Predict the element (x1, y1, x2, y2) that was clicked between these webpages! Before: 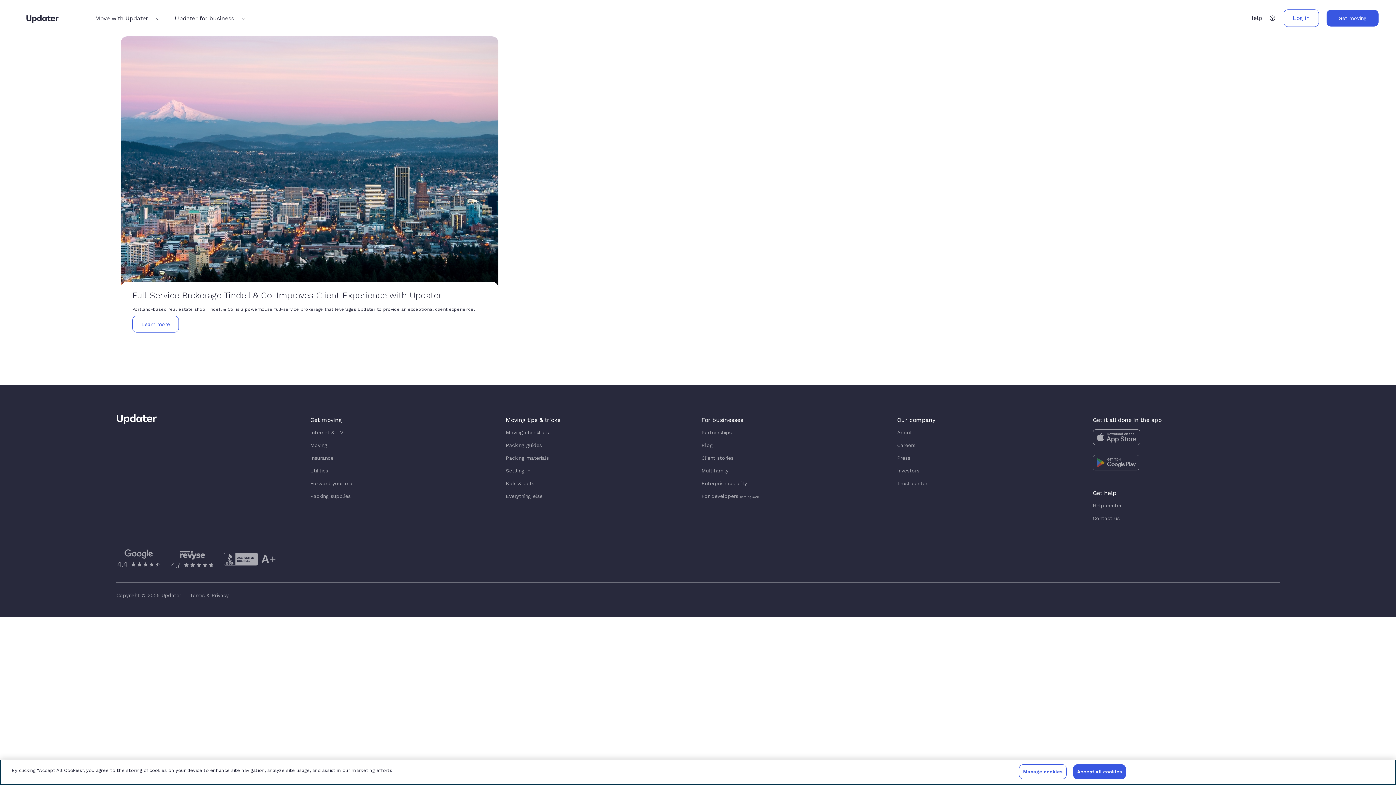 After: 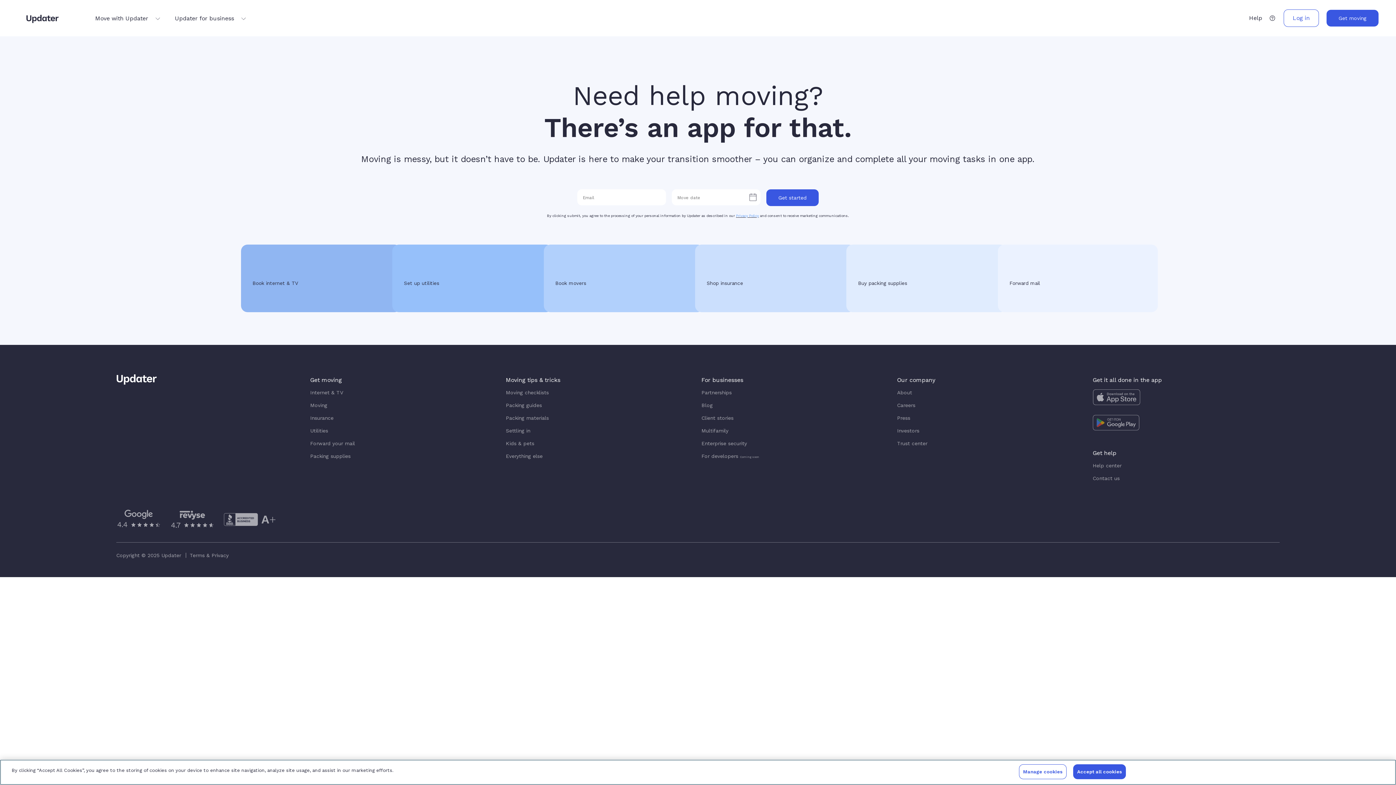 Action: label: Get moving bbox: (310, 414, 497, 426)